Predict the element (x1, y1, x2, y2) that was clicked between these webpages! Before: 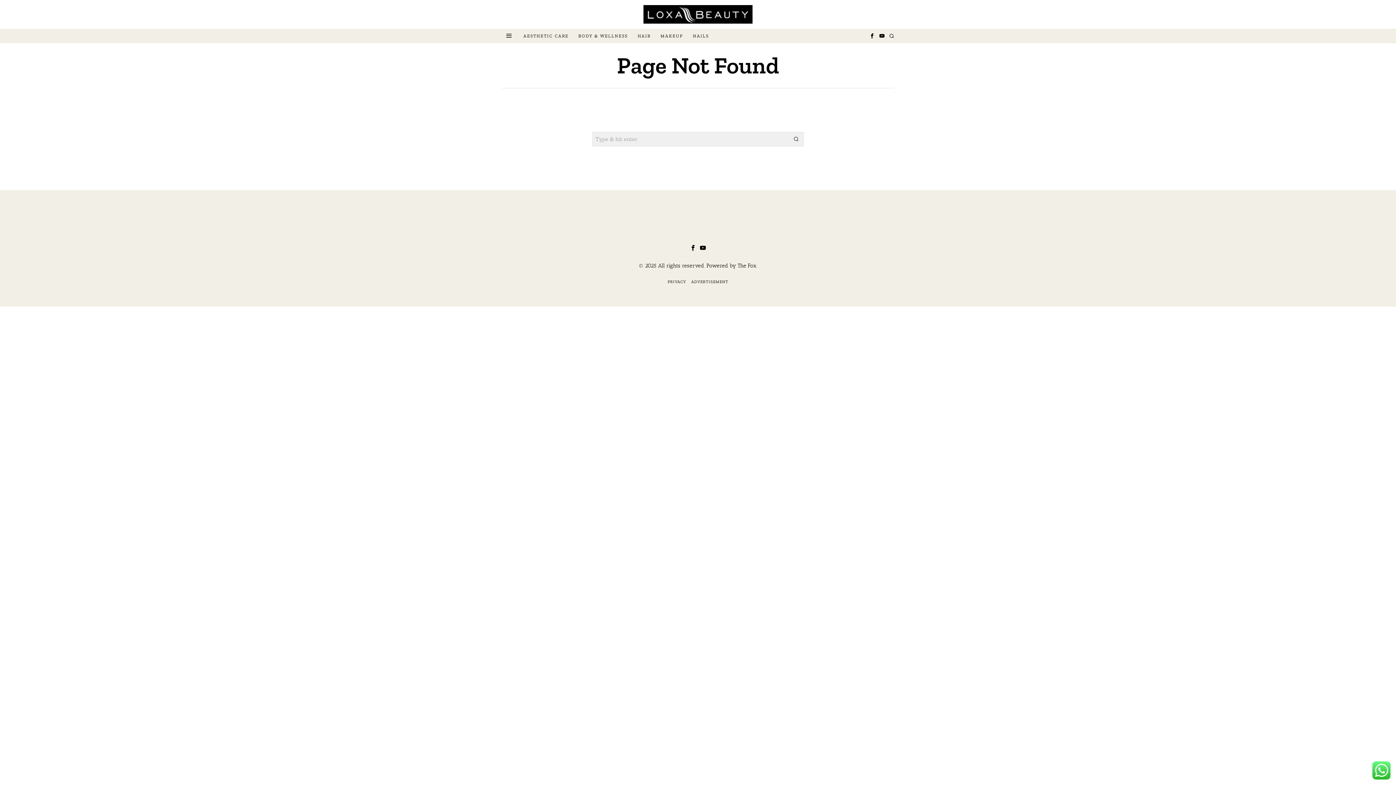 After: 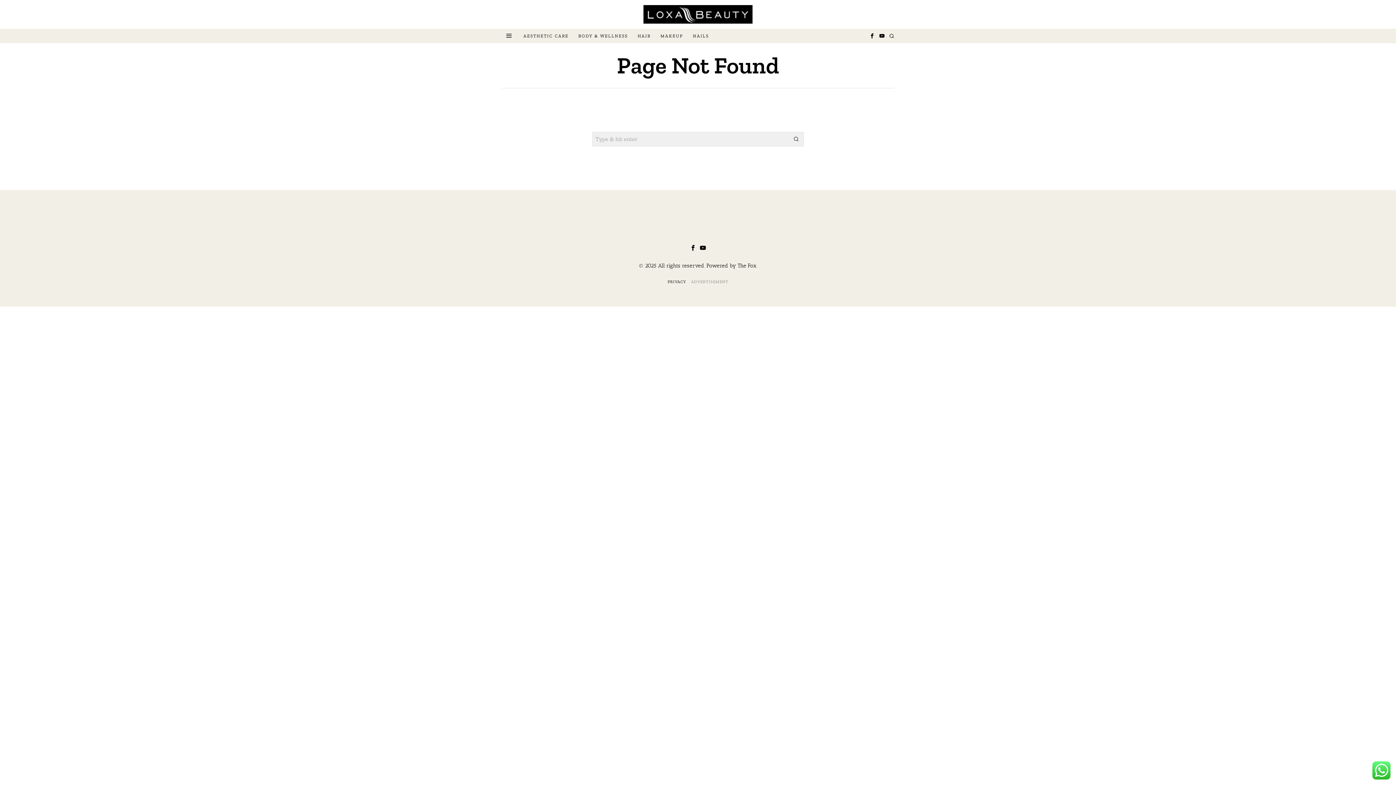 Action: label: ADVERTISEMENT bbox: (691, 279, 728, 284)